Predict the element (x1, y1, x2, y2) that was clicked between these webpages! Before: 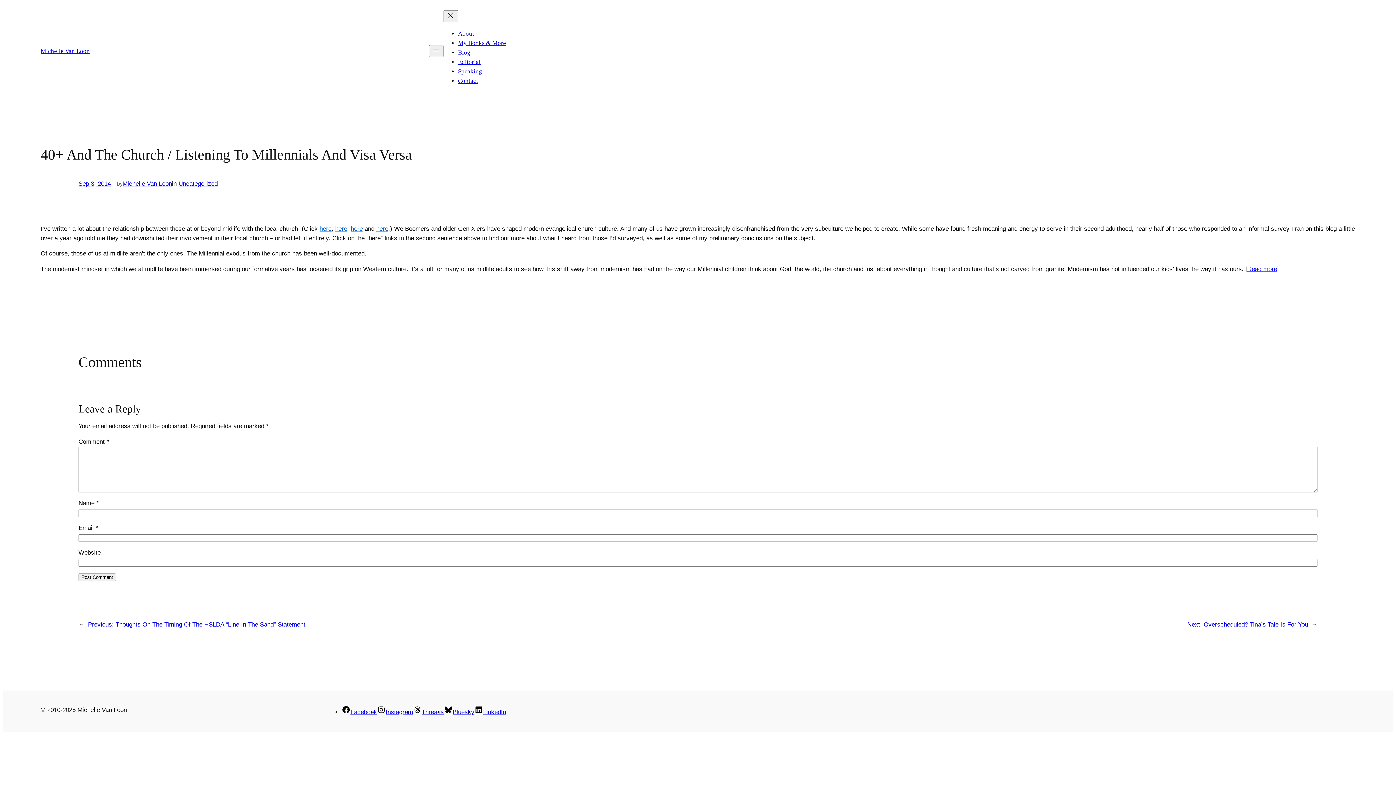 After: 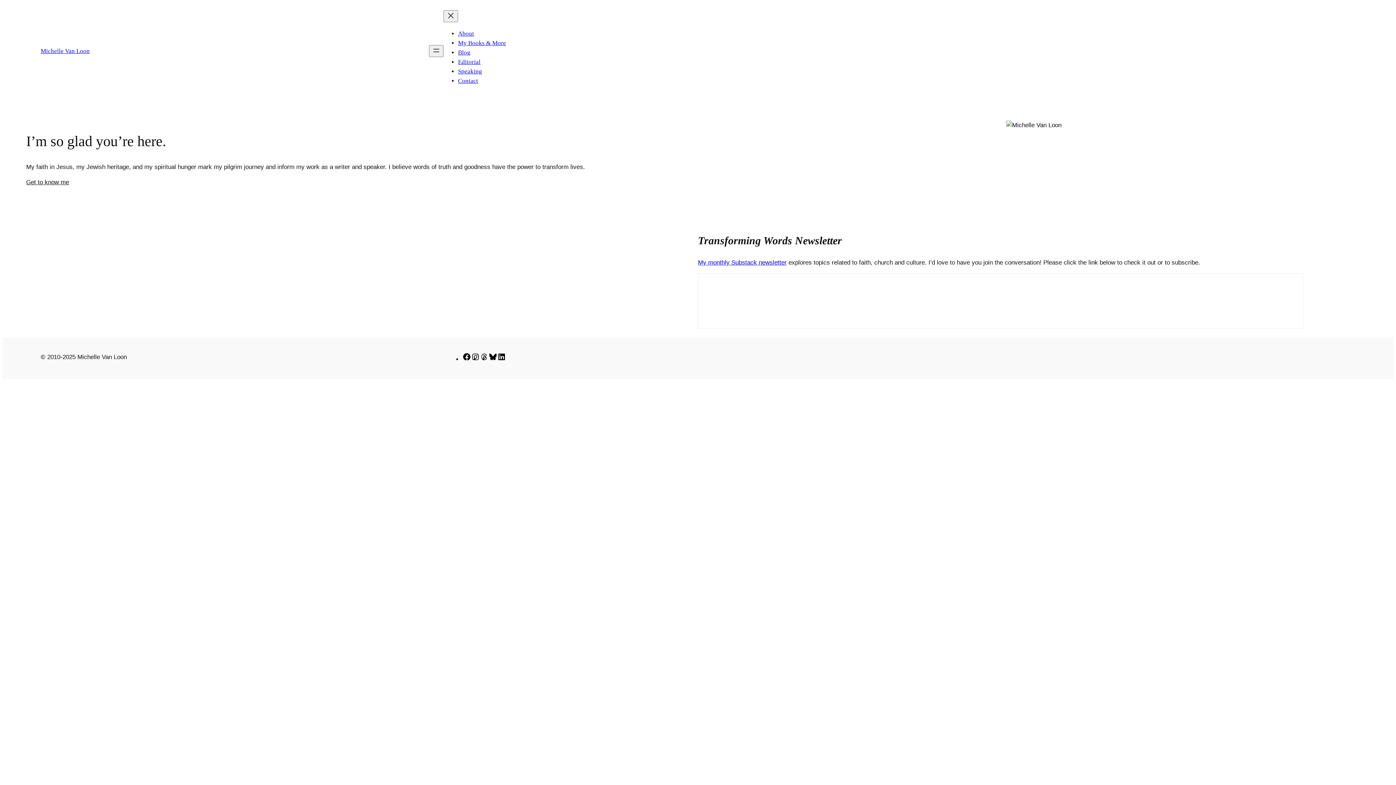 Action: label: Blog bbox: (458, 49, 470, 55)